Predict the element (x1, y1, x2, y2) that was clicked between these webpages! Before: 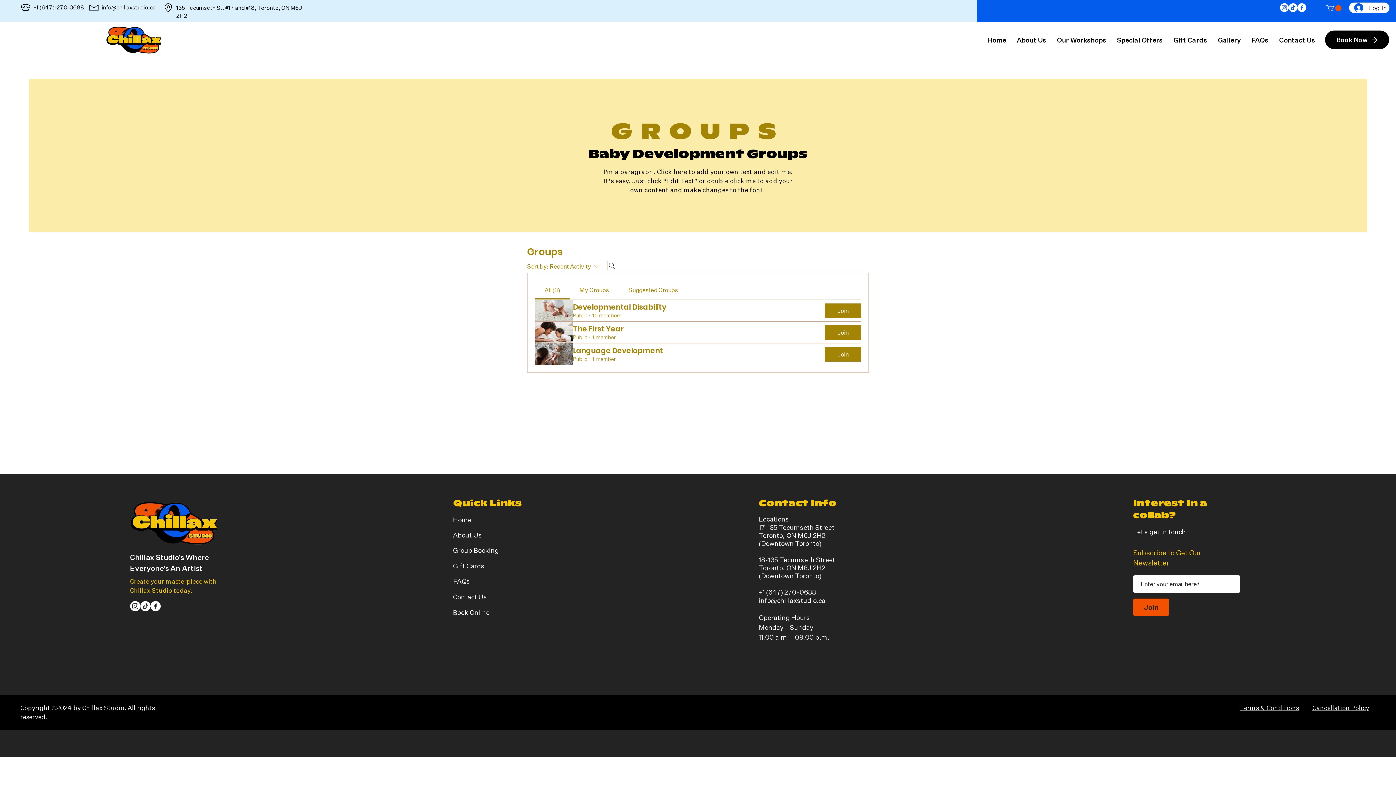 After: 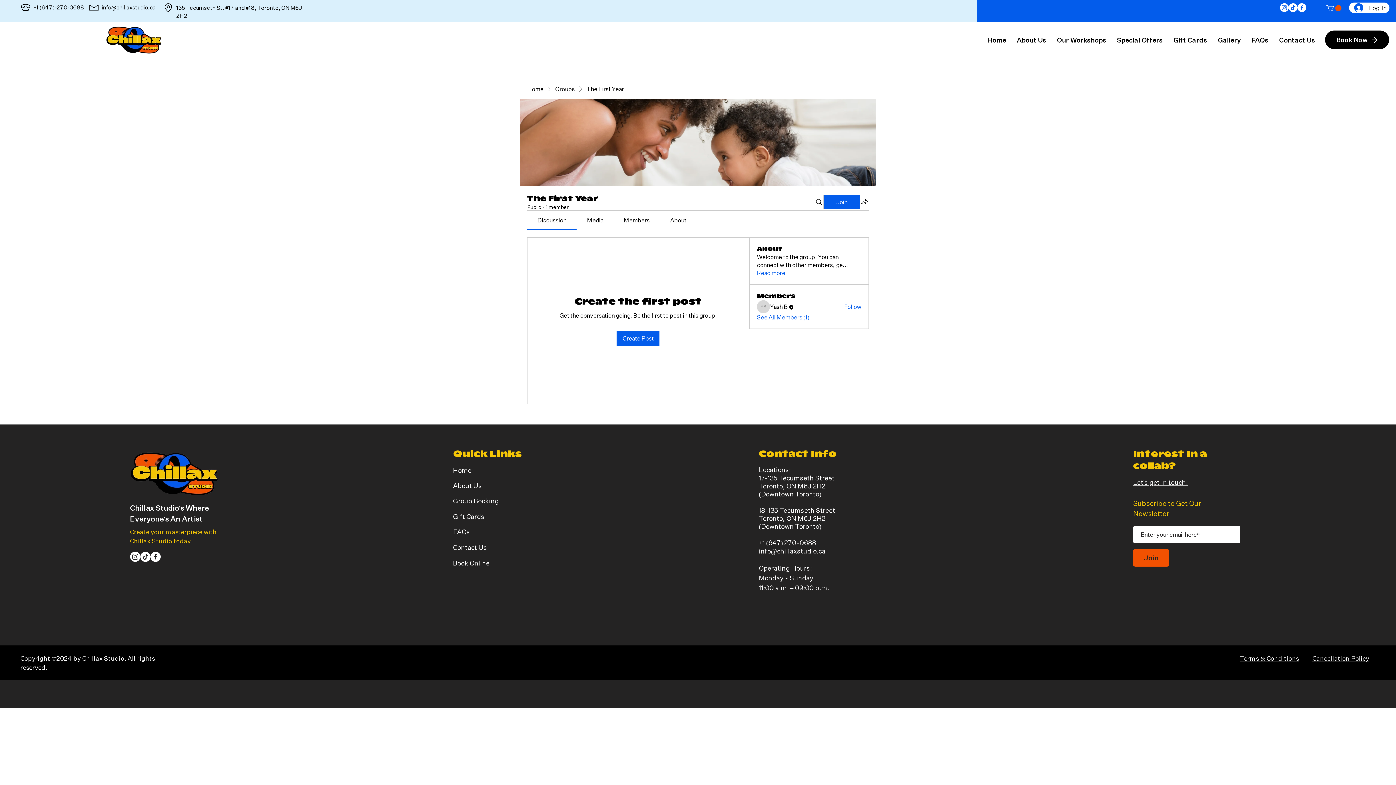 Action: bbox: (534, 321, 573, 343)